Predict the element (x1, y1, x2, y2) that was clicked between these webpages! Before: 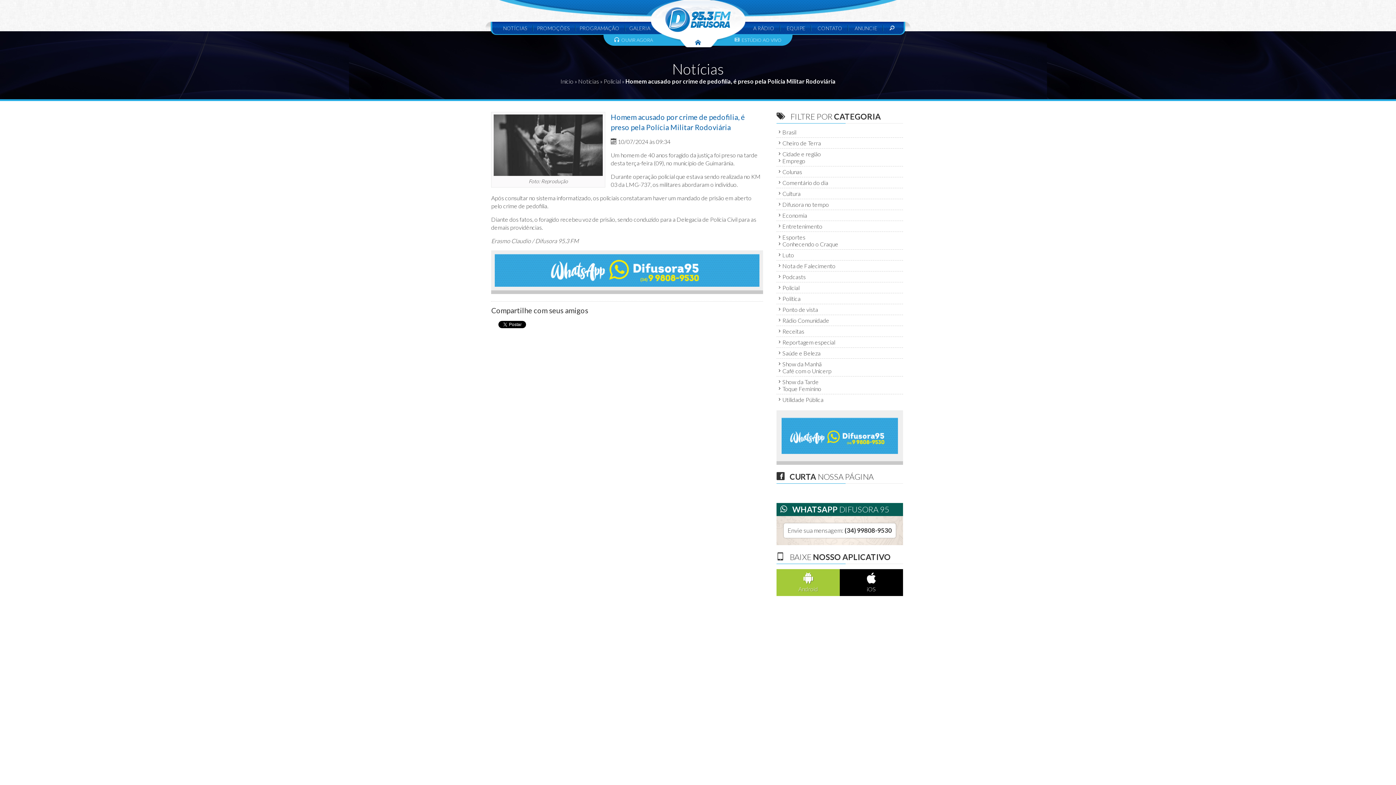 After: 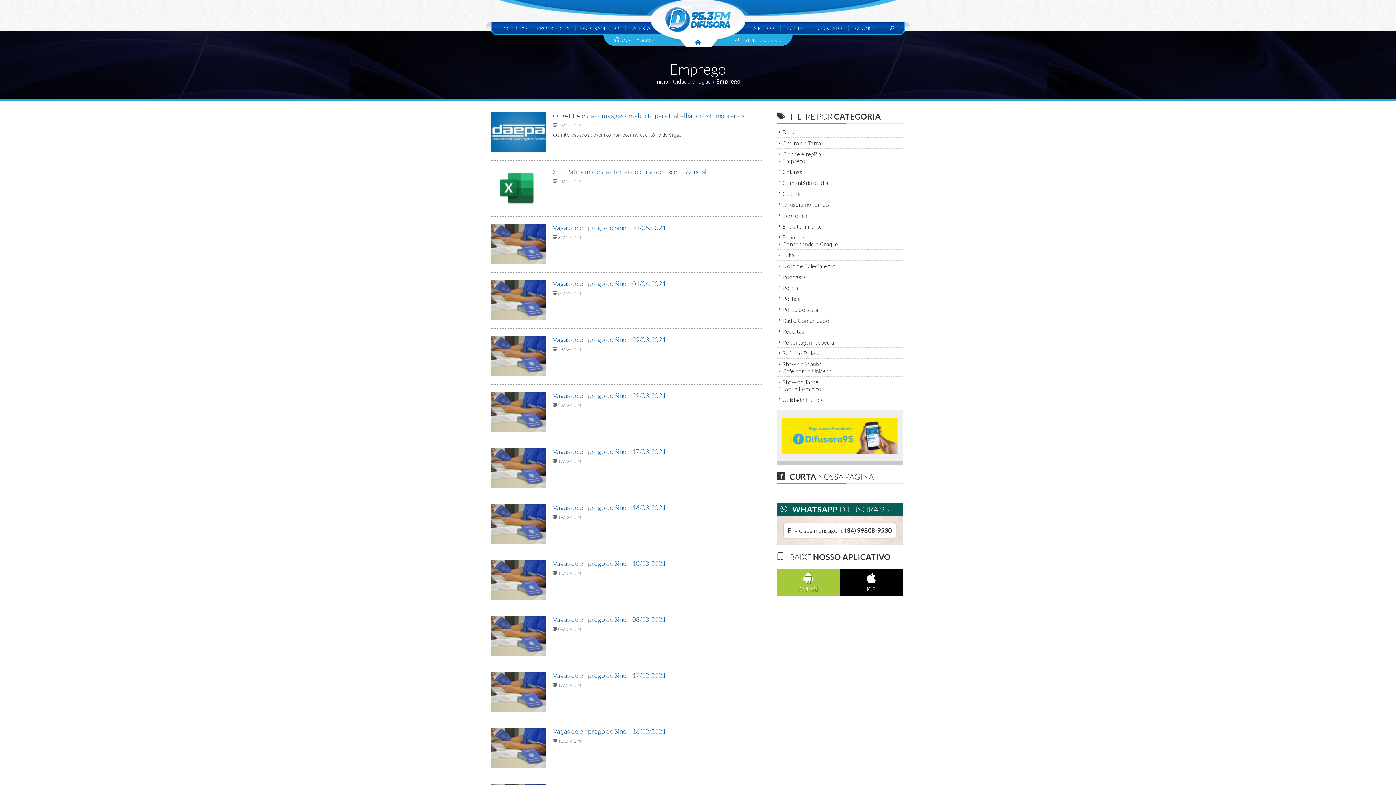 Action: label: Emprego bbox: (776, 157, 805, 164)